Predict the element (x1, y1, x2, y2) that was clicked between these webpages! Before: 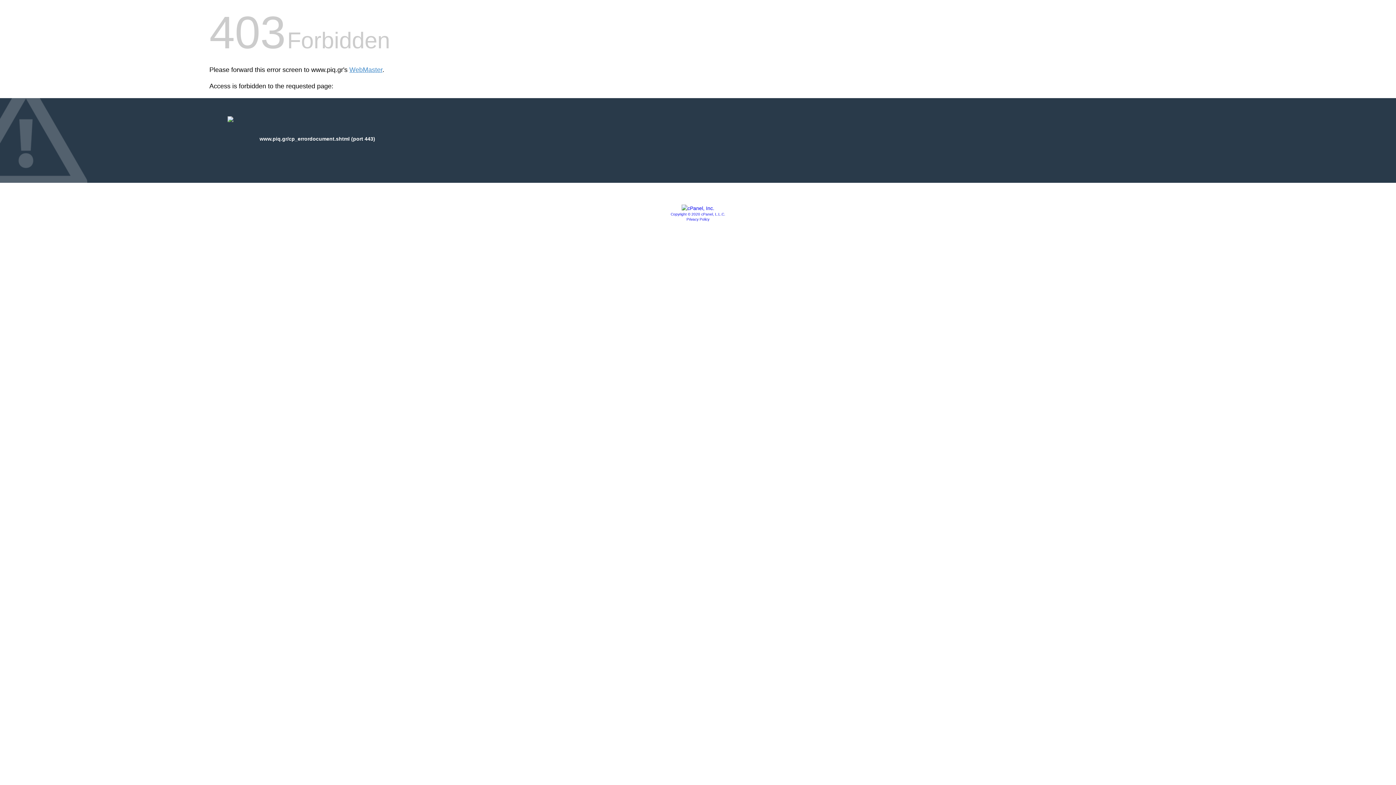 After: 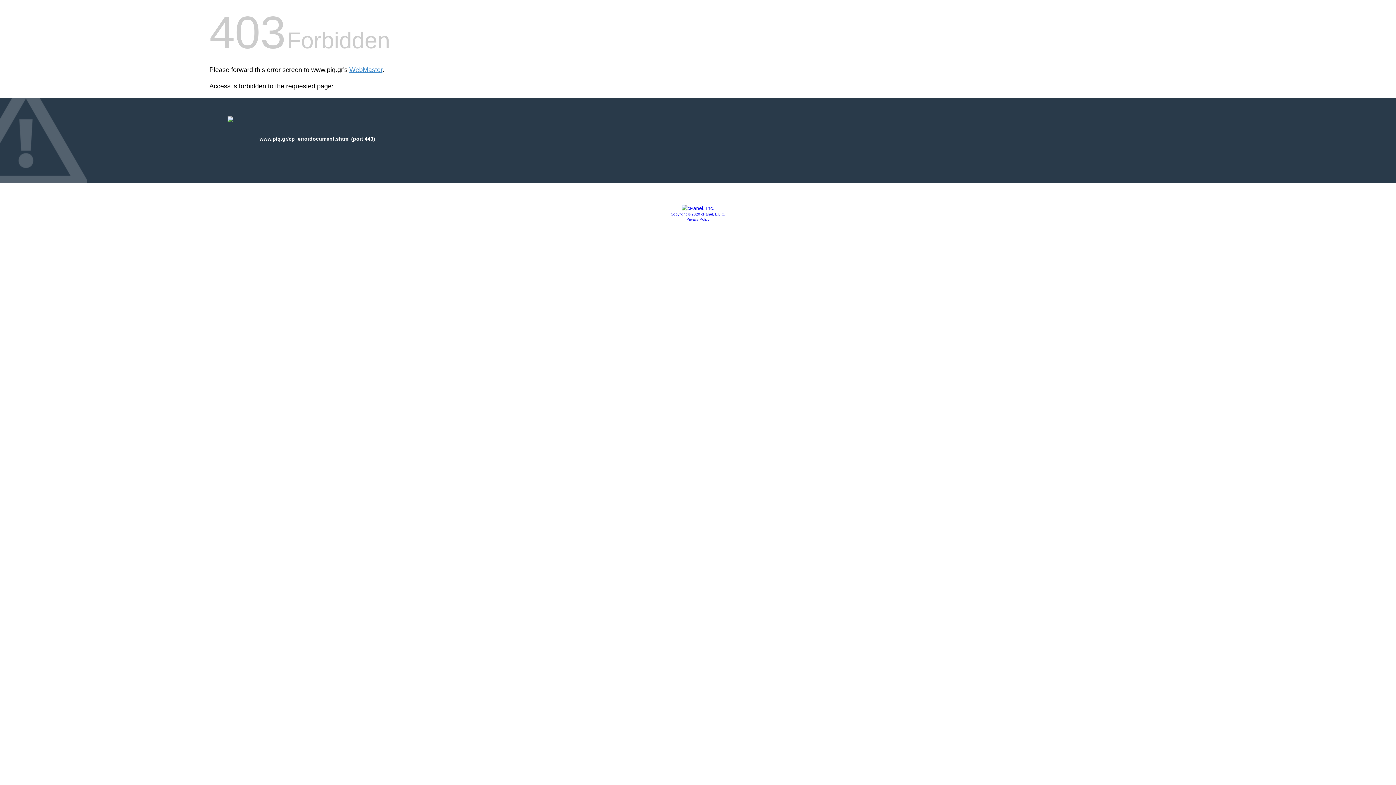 Action: bbox: (686, 217, 709, 221) label: Privacy Policy